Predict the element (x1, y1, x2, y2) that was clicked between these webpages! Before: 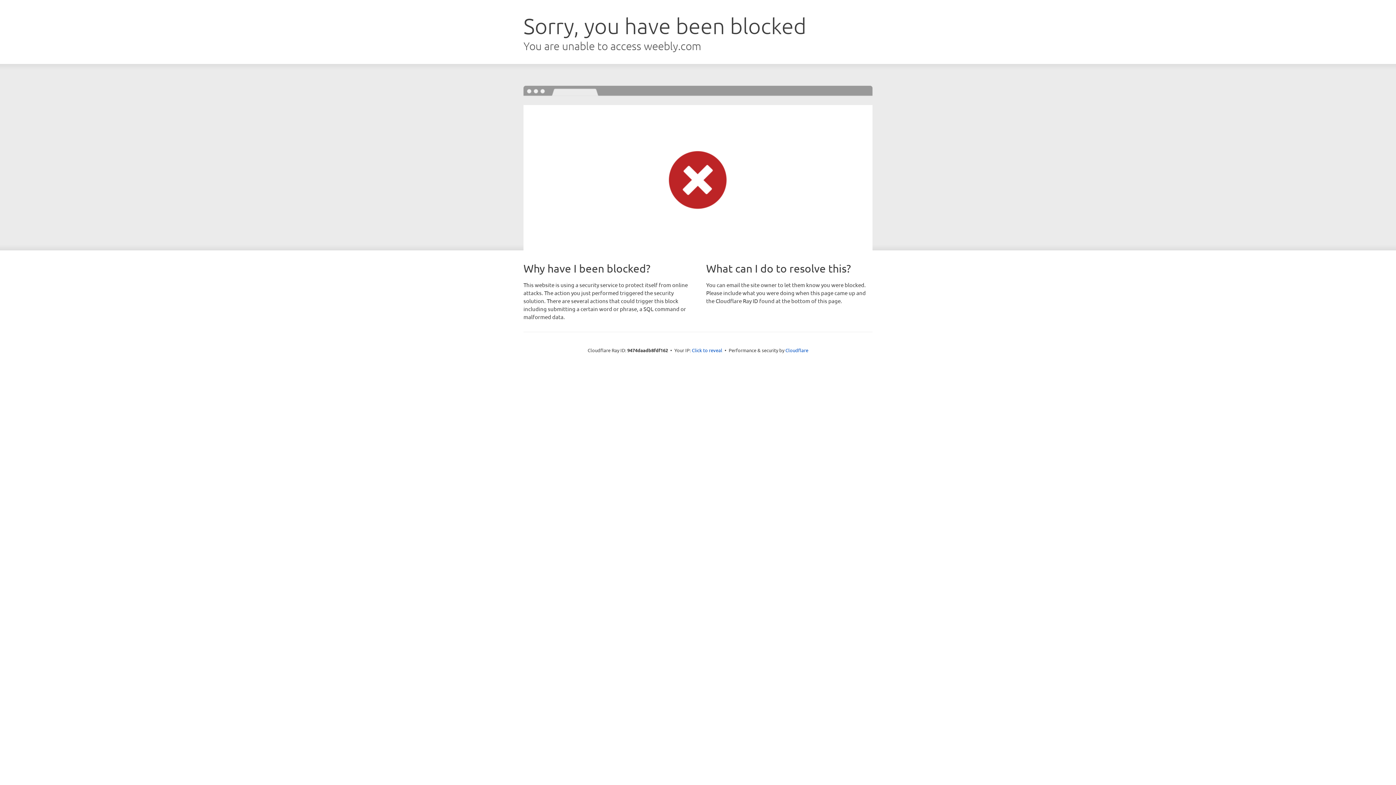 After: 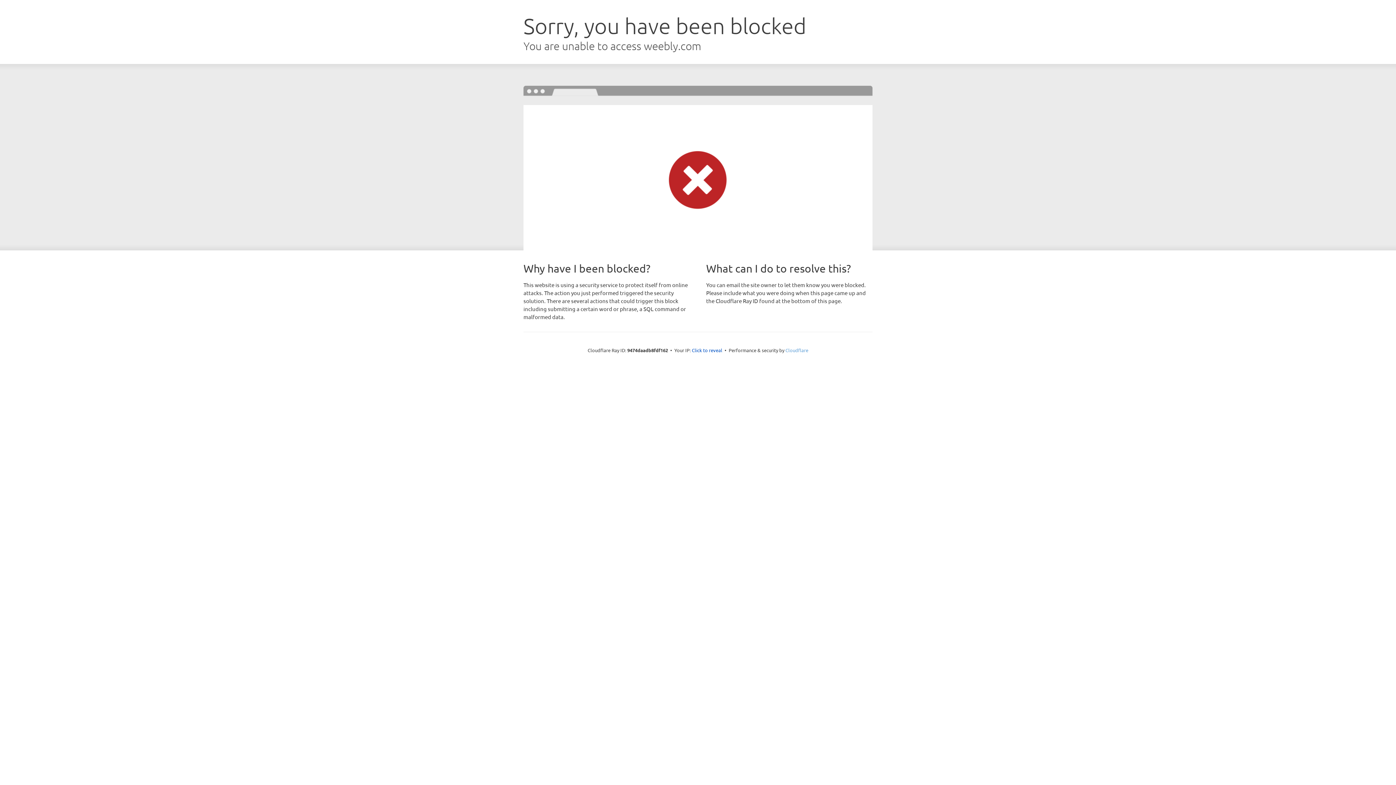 Action: label: Cloudflare bbox: (785, 347, 808, 353)